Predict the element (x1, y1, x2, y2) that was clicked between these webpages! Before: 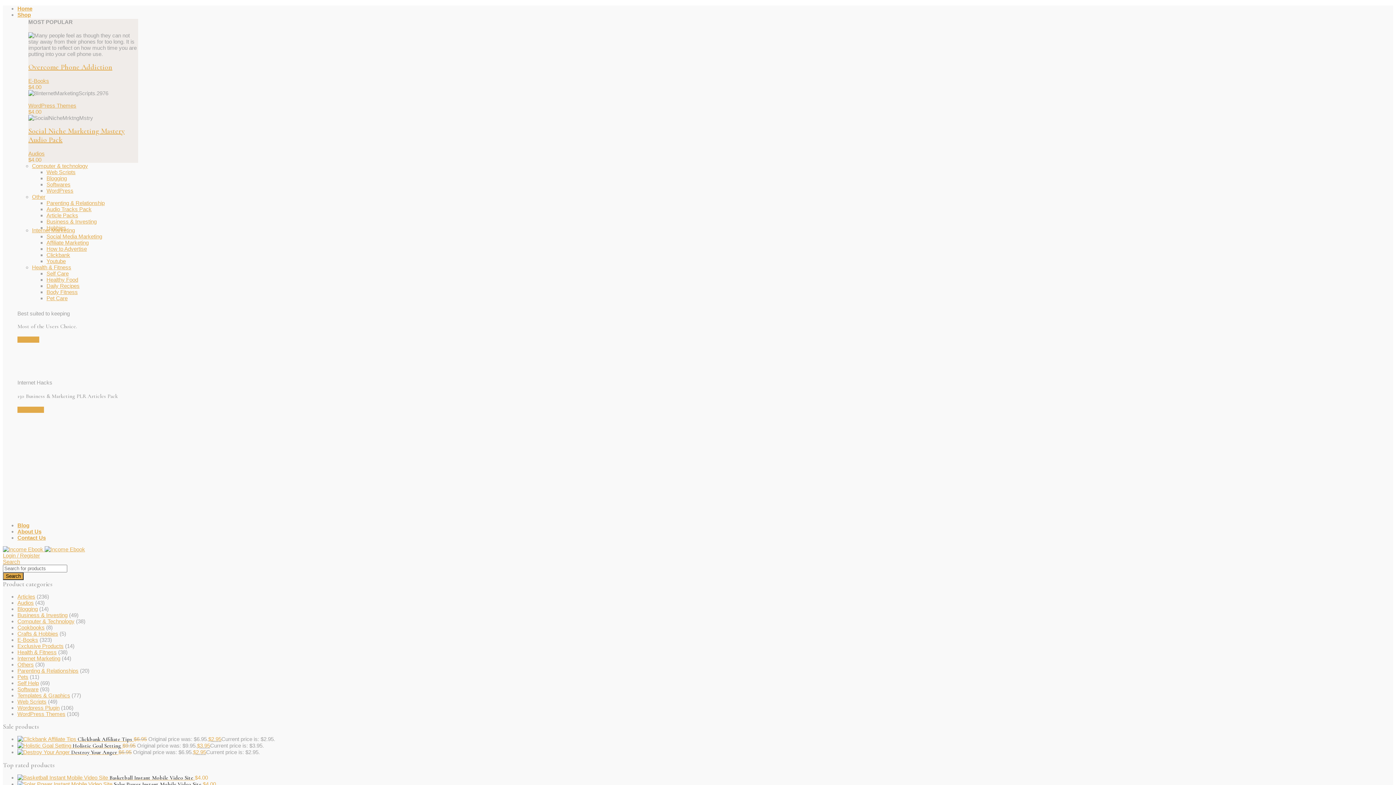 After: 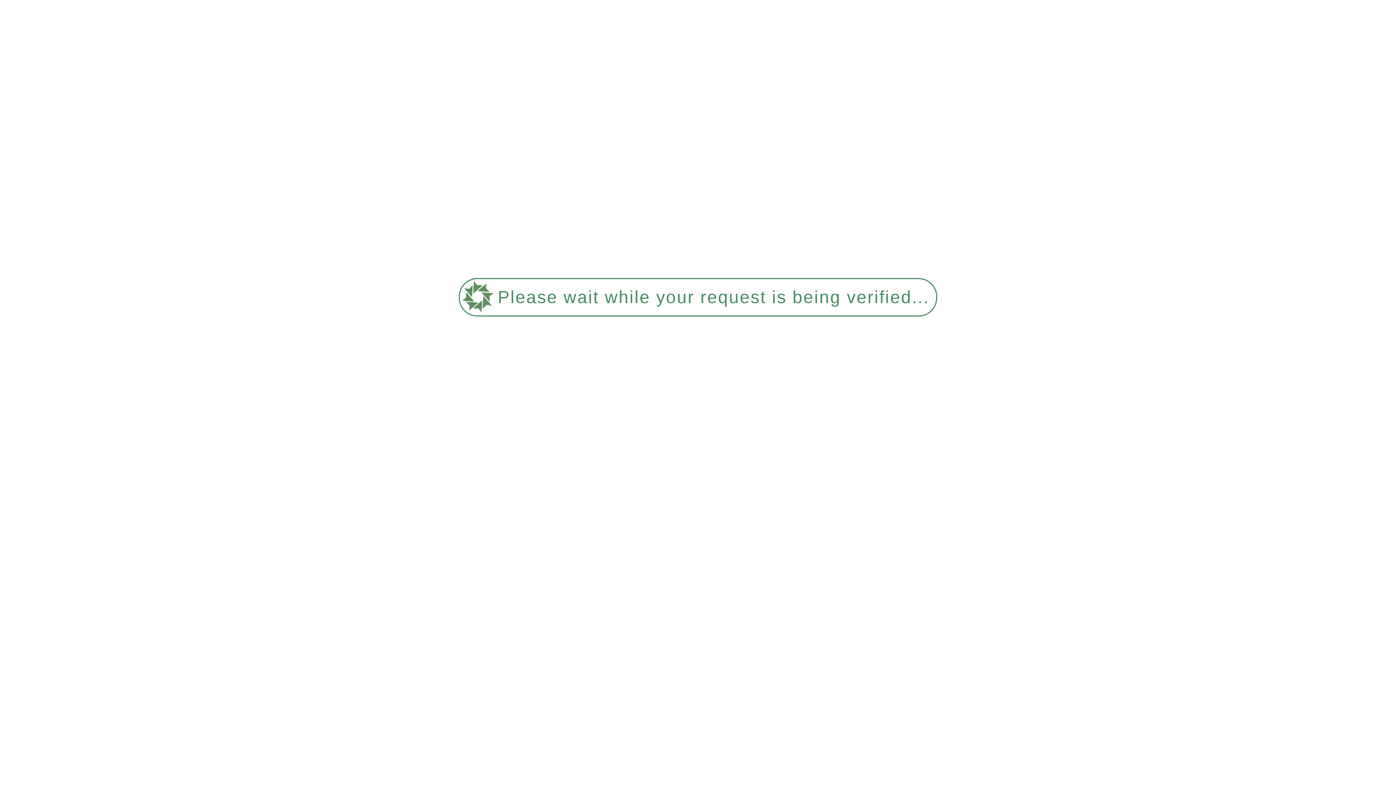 Action: bbox: (17, 624, 44, 630) label: Cookbooks